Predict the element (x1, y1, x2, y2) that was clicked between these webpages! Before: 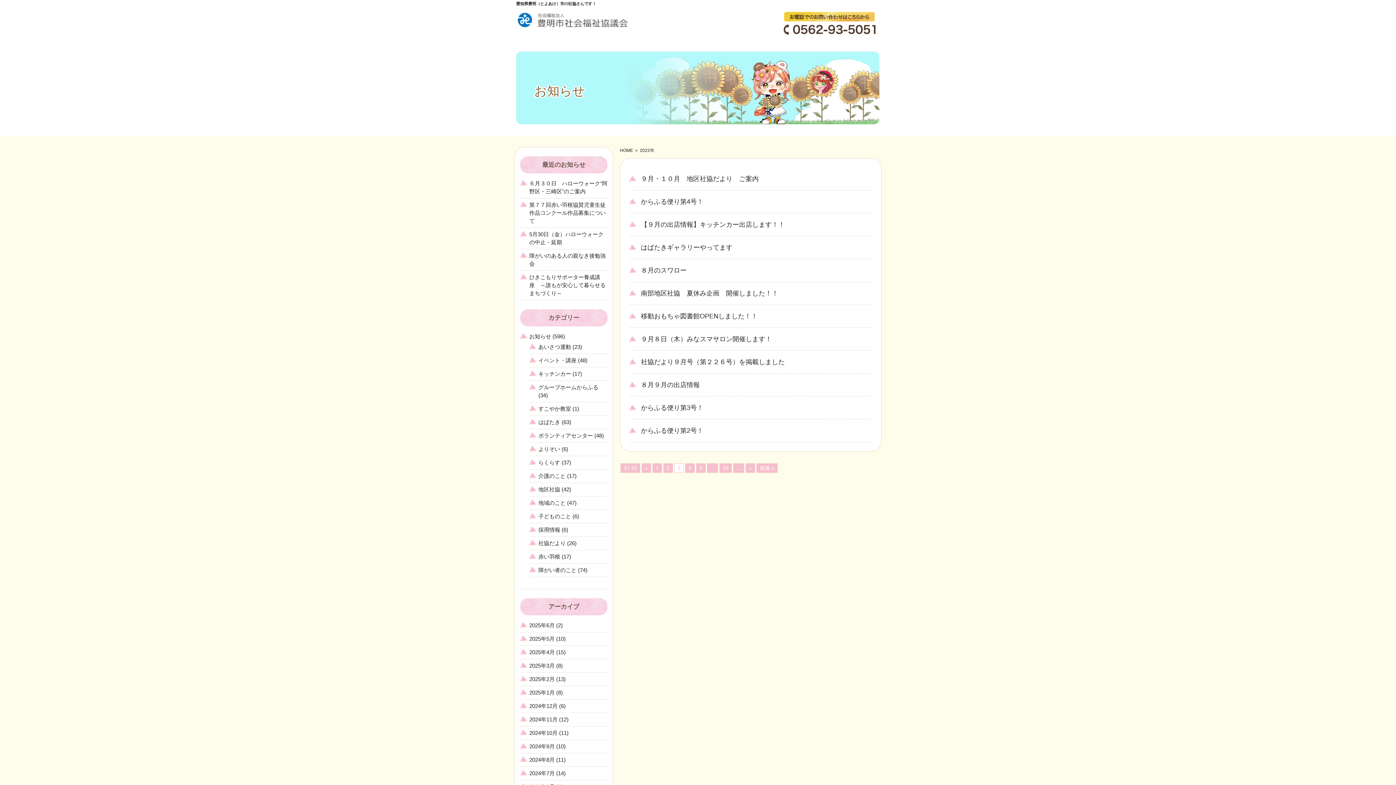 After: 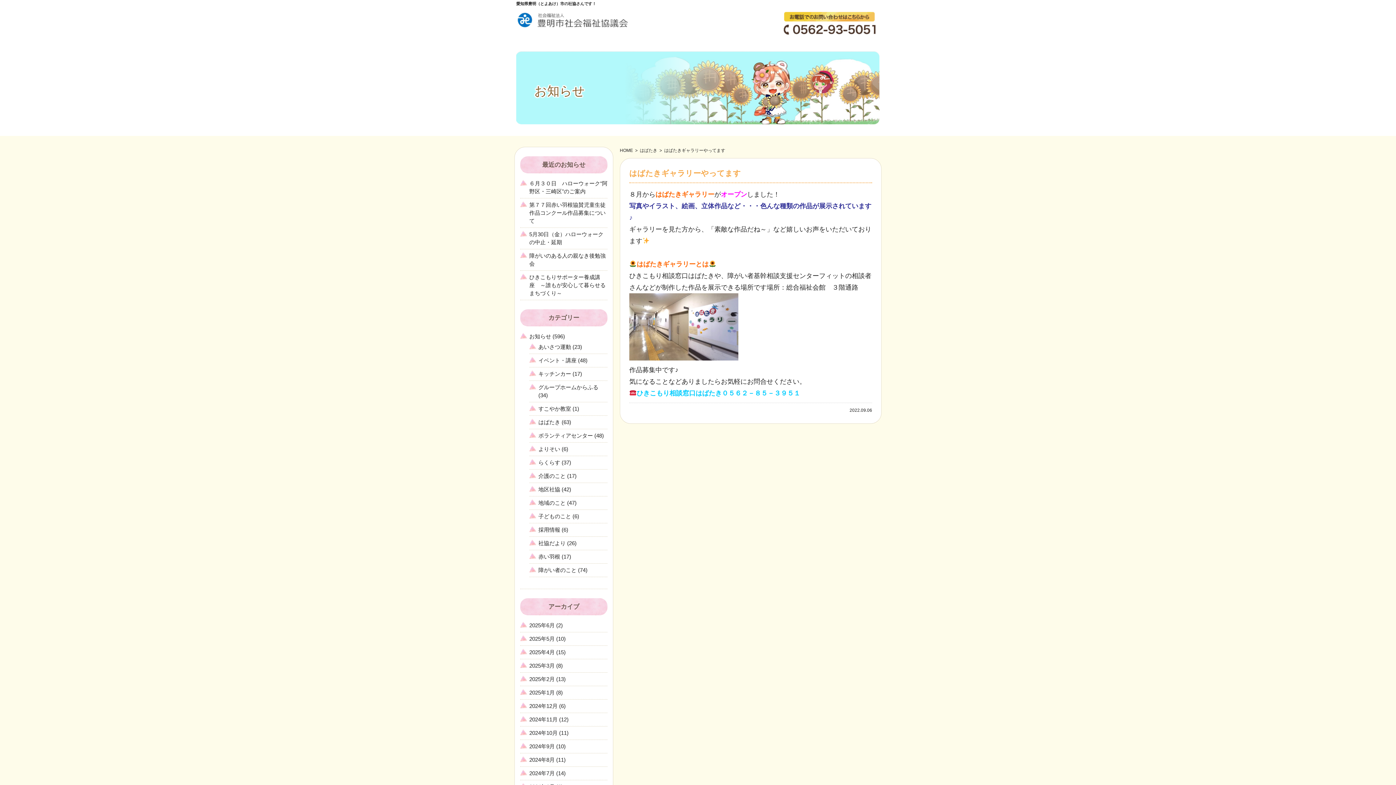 Action: label: はばたきギャラリーやってます bbox: (641, 244, 732, 251)